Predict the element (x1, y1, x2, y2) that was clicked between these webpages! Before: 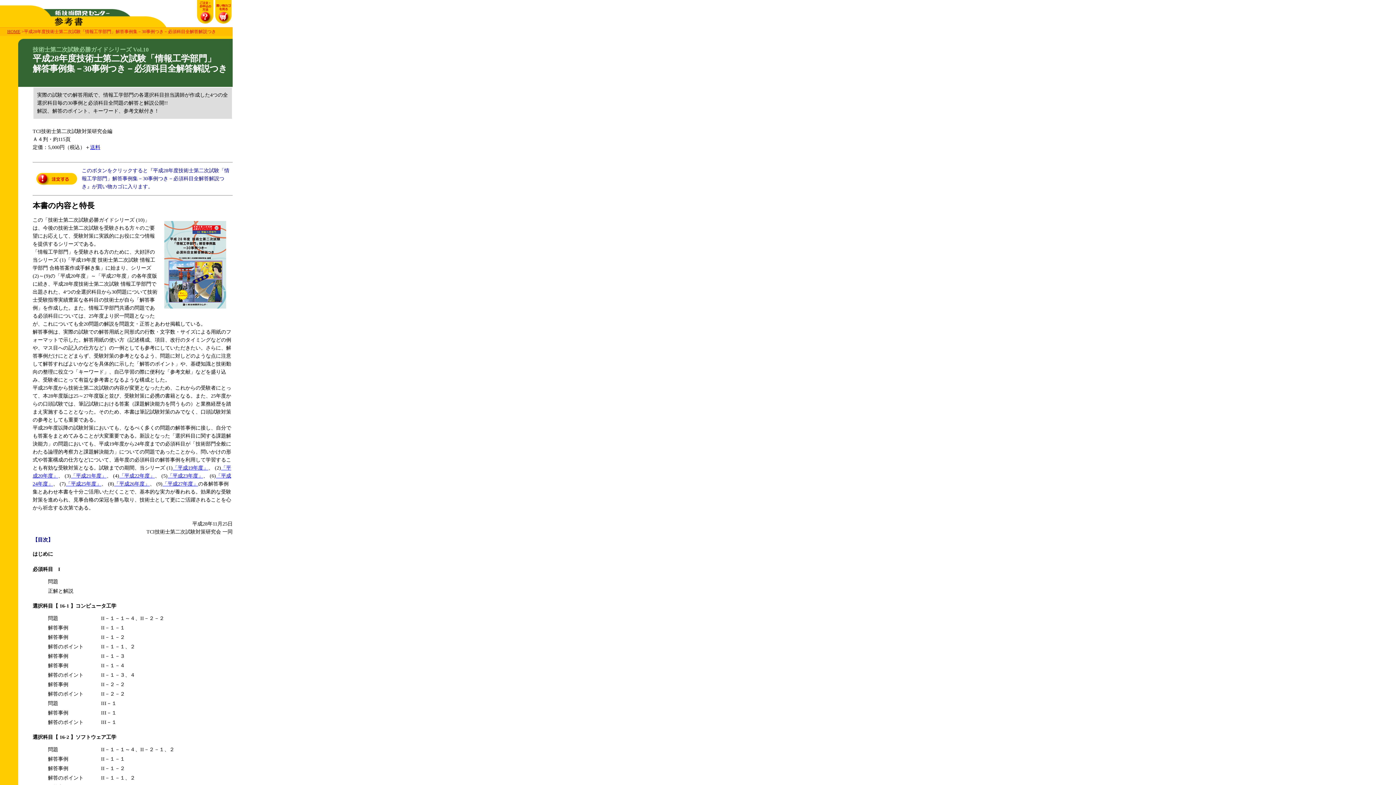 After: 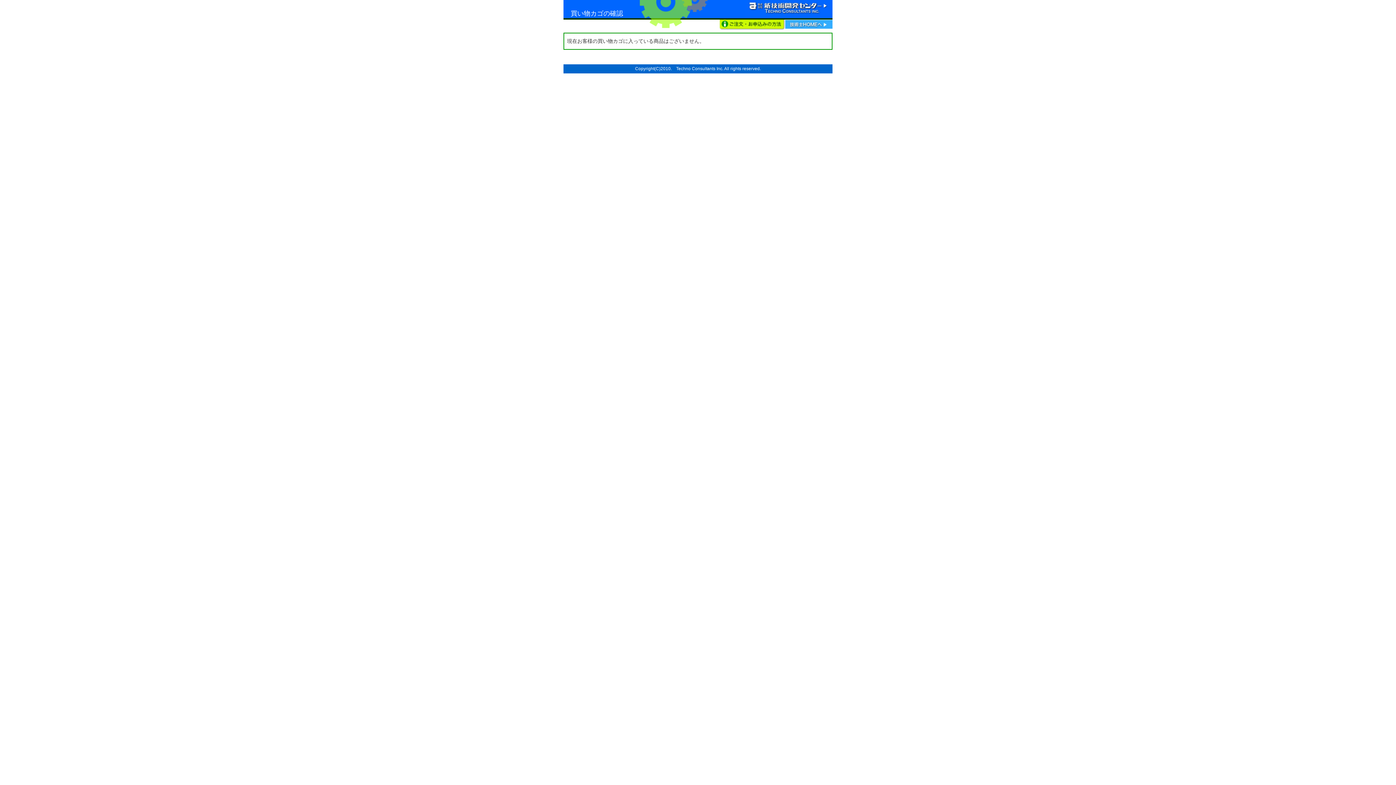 Action: bbox: (214, 21, 232, 26)